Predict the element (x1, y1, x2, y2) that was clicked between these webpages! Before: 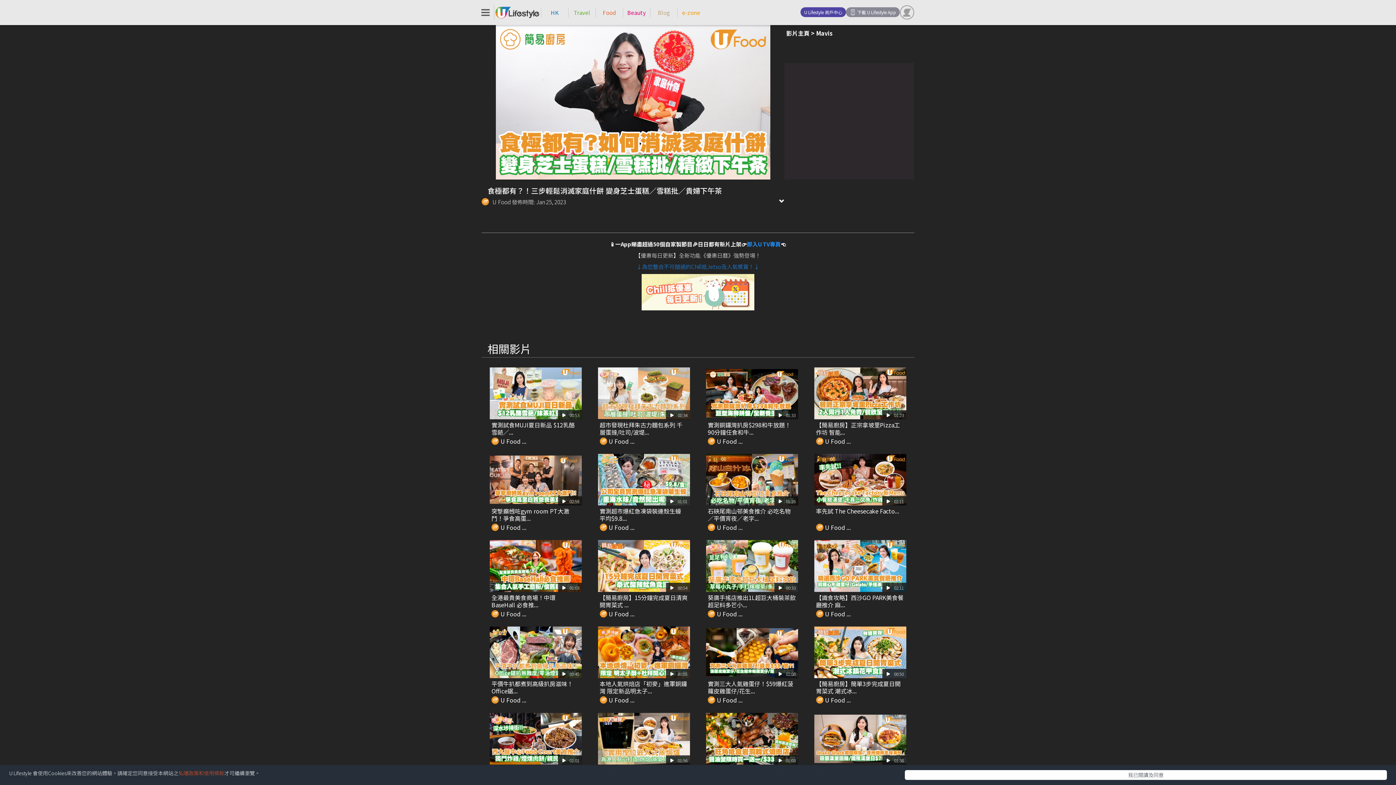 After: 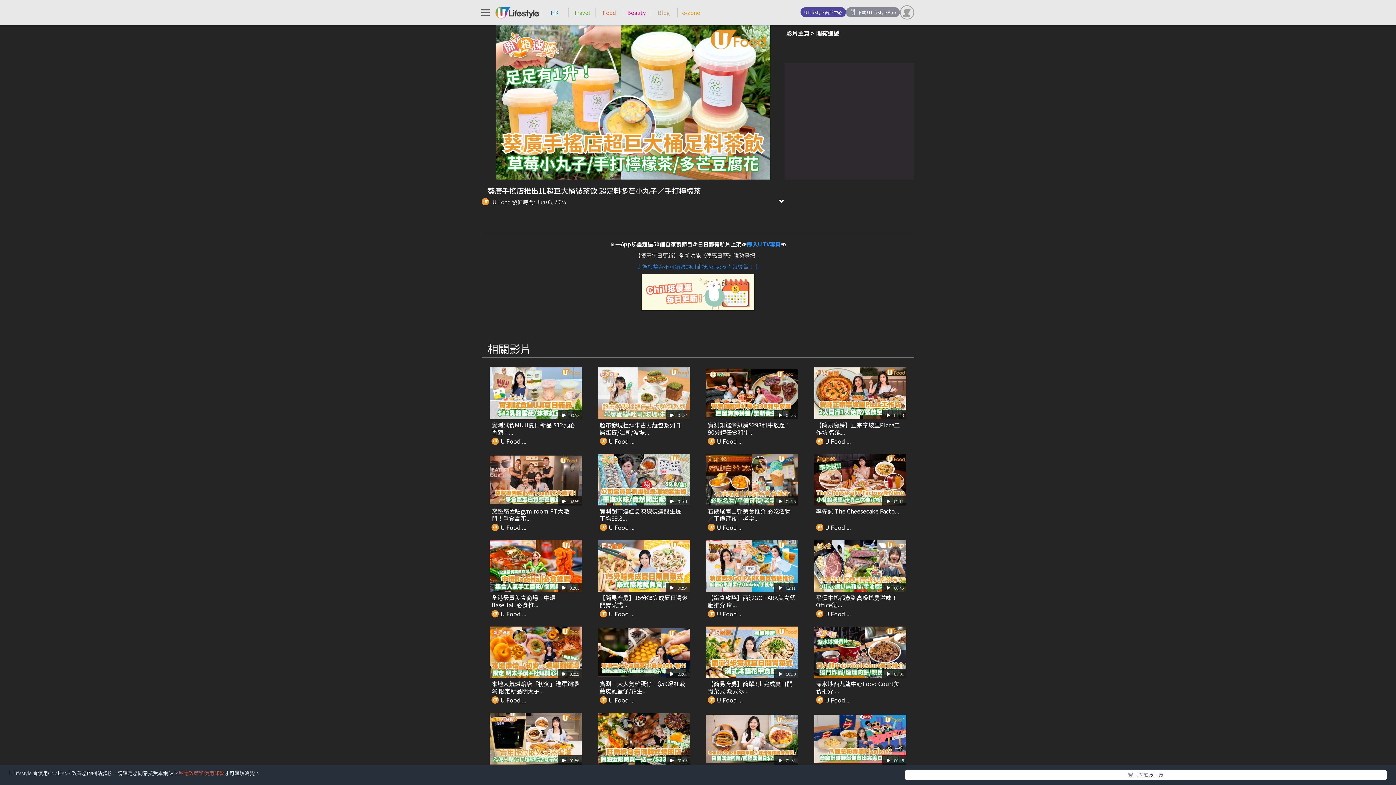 Action: bbox: (708, 594, 796, 608) label: 葵廣手搖店推出1L超巨大桶裝茶飲 超足料多芒小...